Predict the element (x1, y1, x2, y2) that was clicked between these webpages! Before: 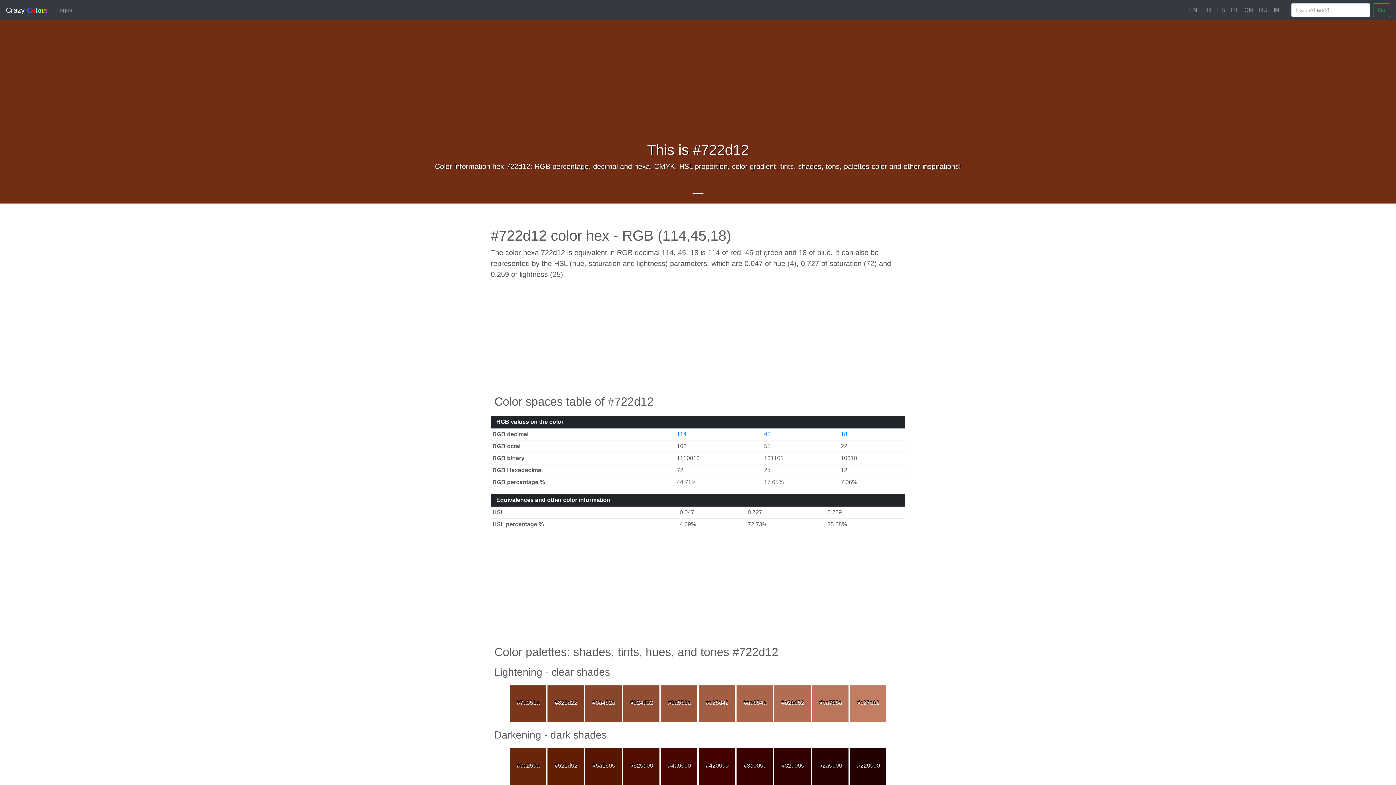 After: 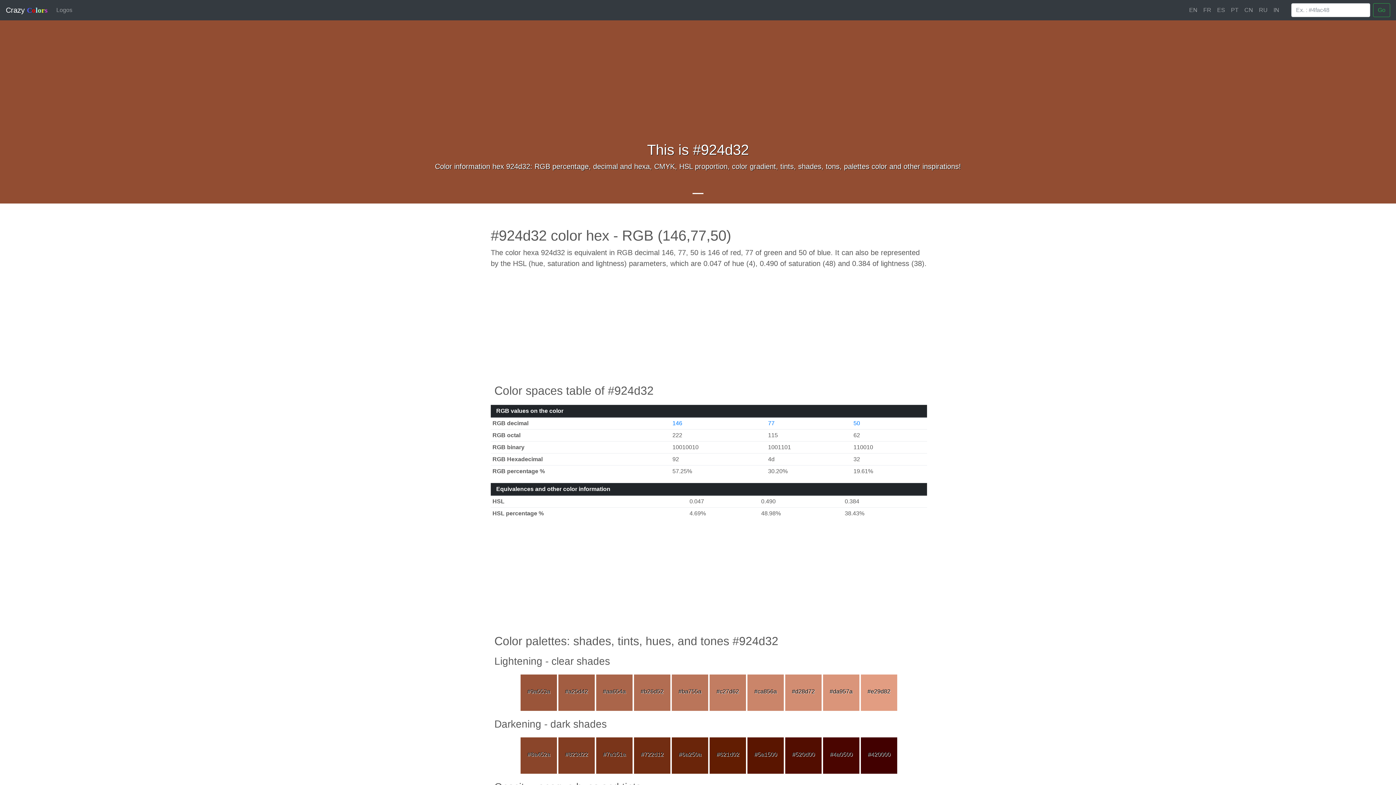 Action: label: #924d32 bbox: (630, 699, 652, 705)